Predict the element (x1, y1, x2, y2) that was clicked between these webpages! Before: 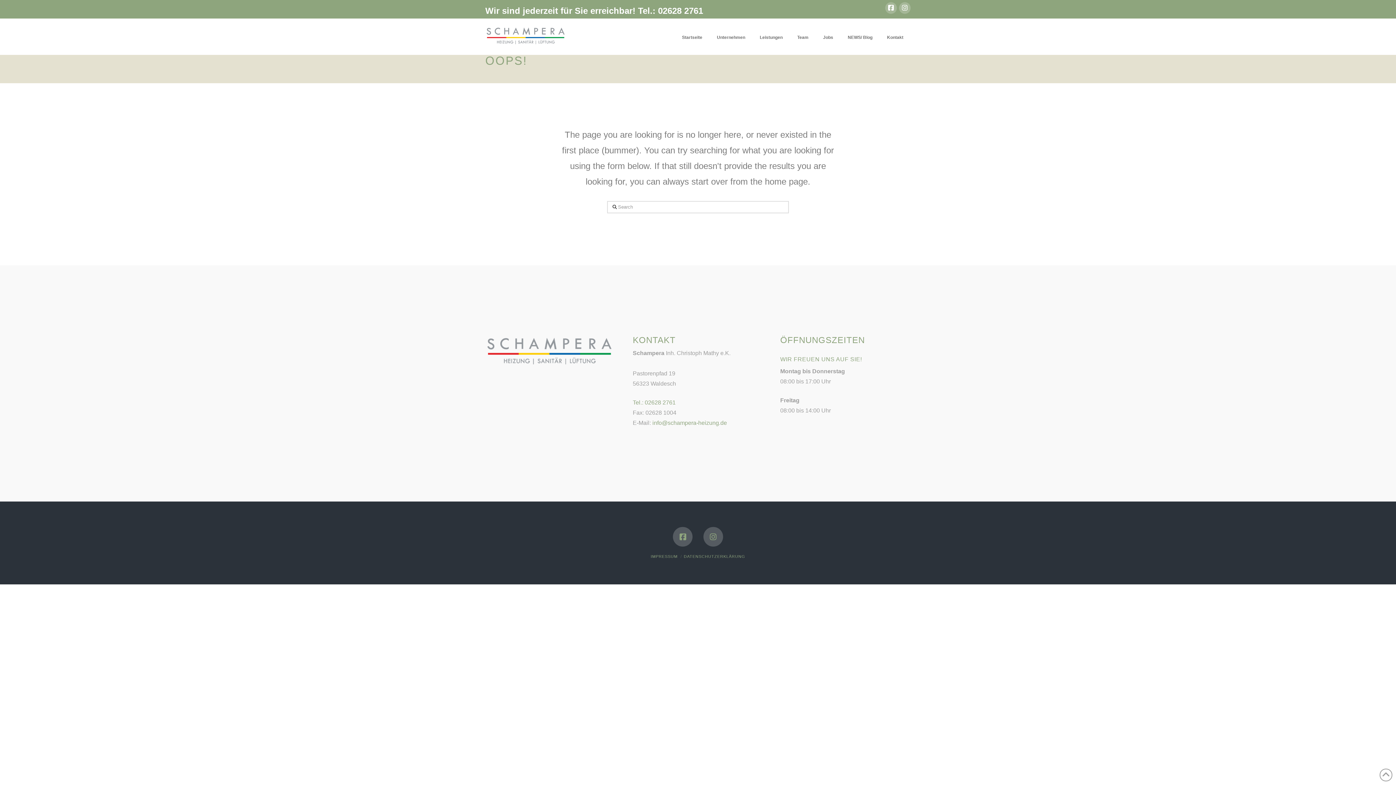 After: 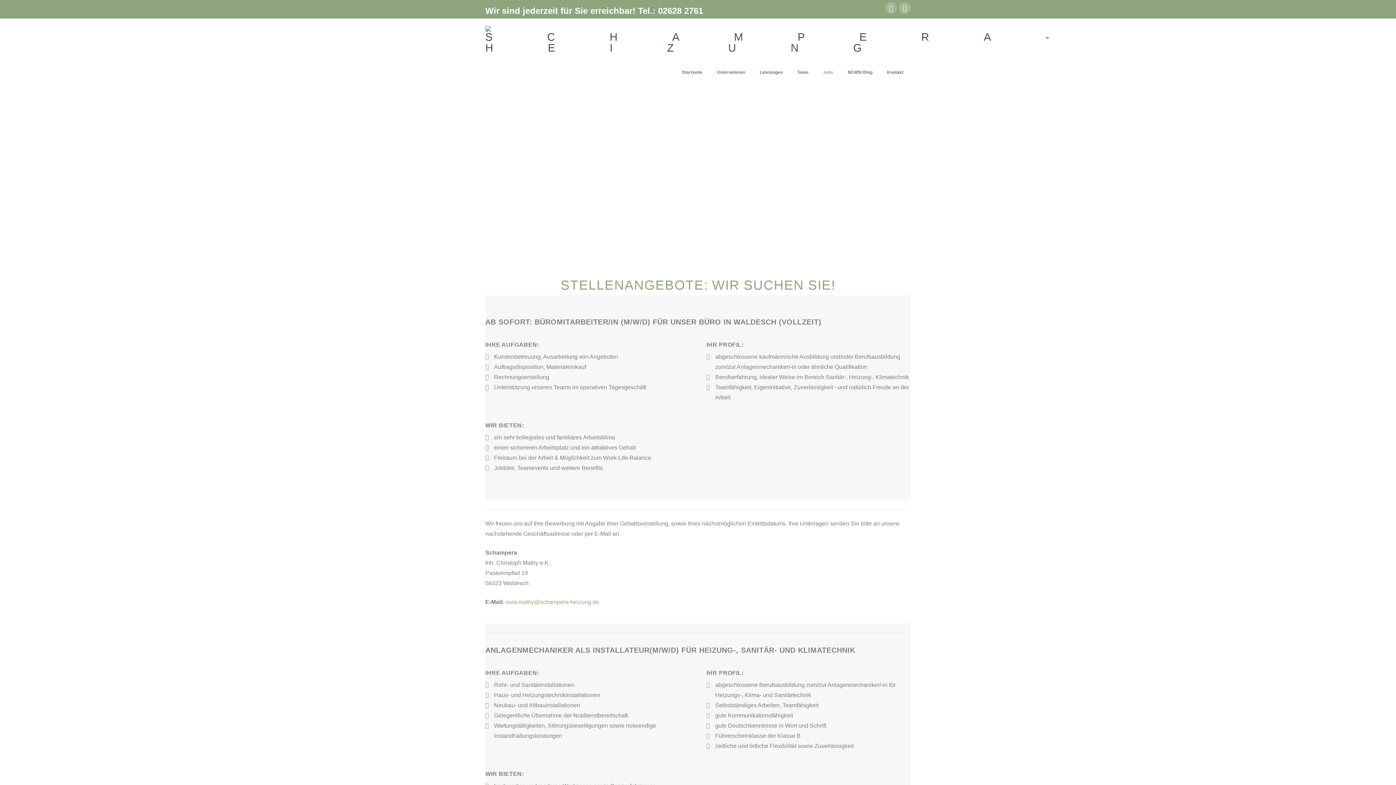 Action: label: Jobs bbox: (816, 29, 840, 45)